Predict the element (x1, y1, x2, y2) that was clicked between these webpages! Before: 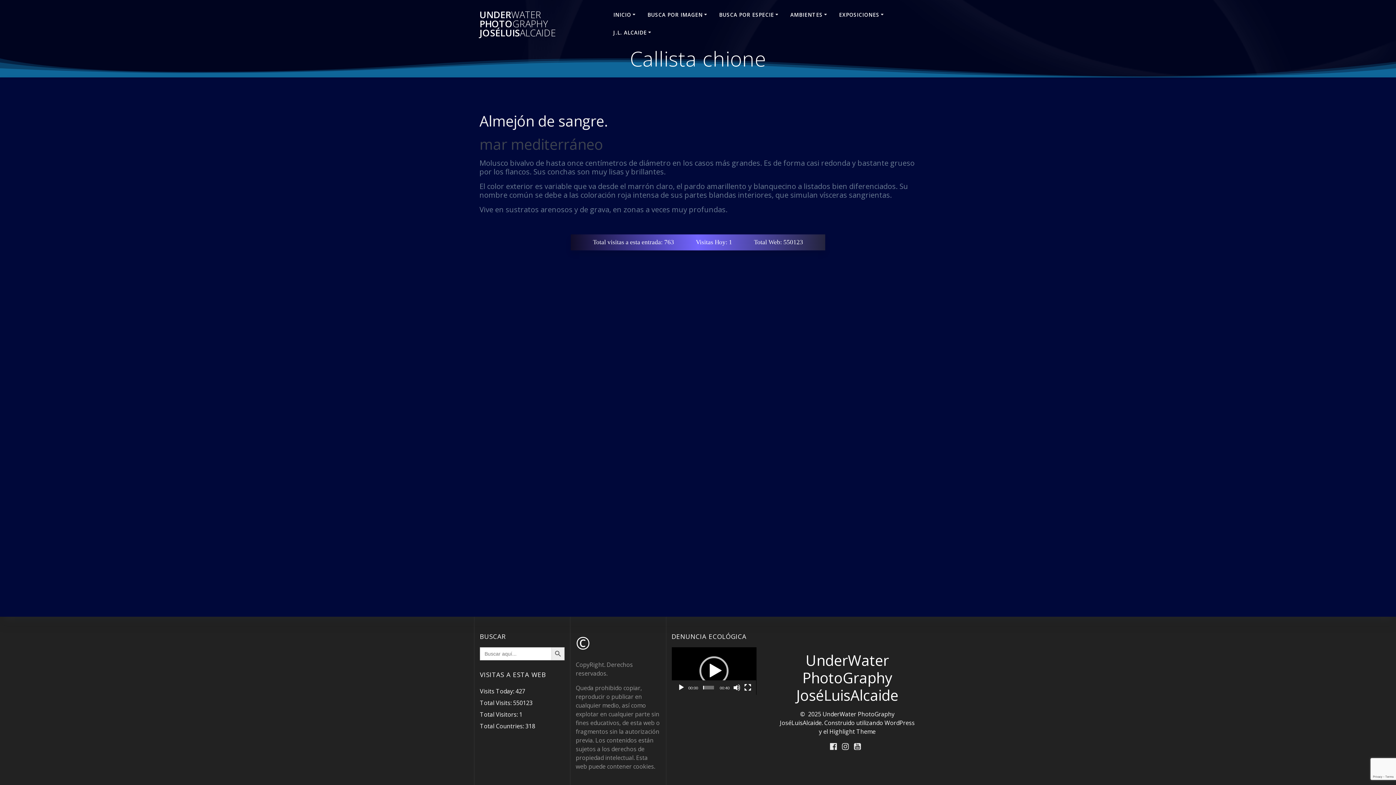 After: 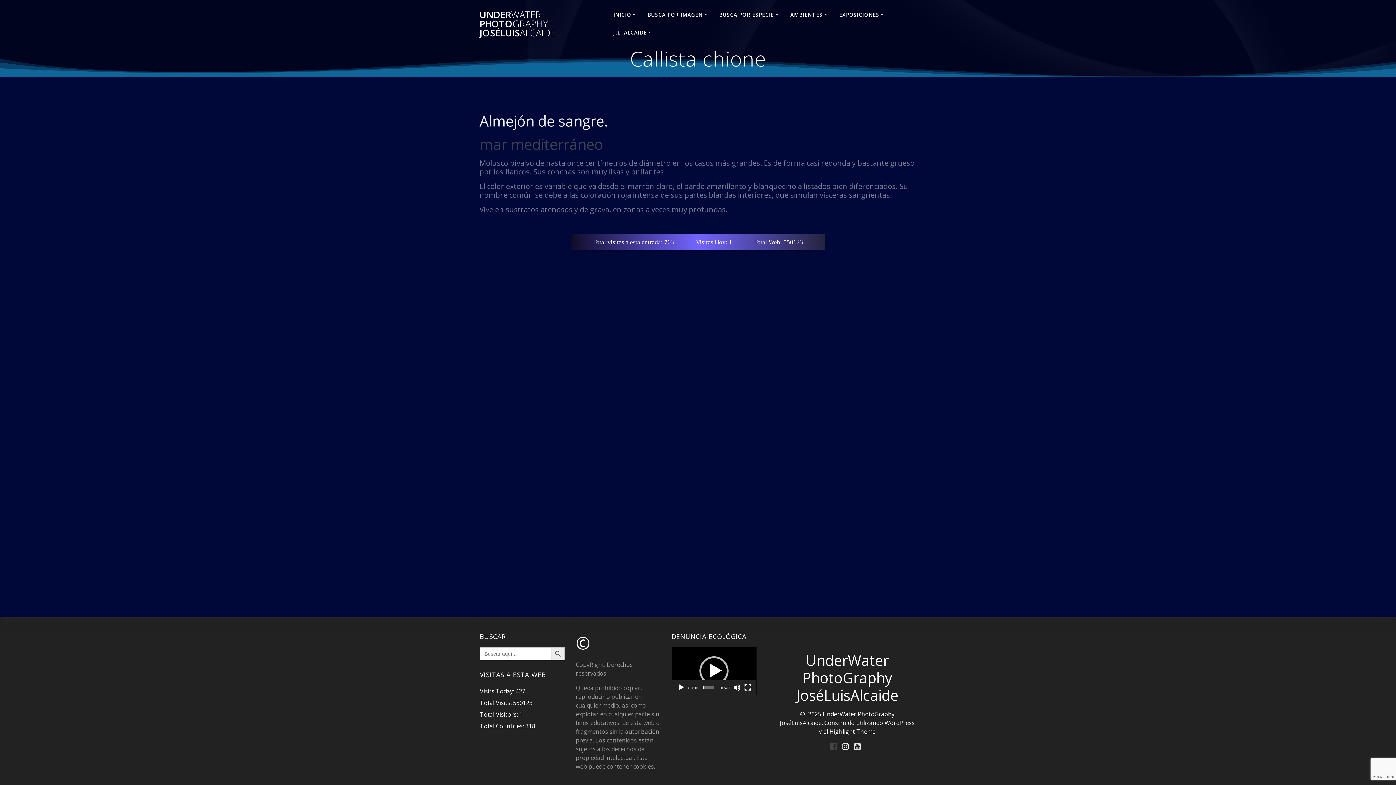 Action: bbox: (830, 742, 837, 750)